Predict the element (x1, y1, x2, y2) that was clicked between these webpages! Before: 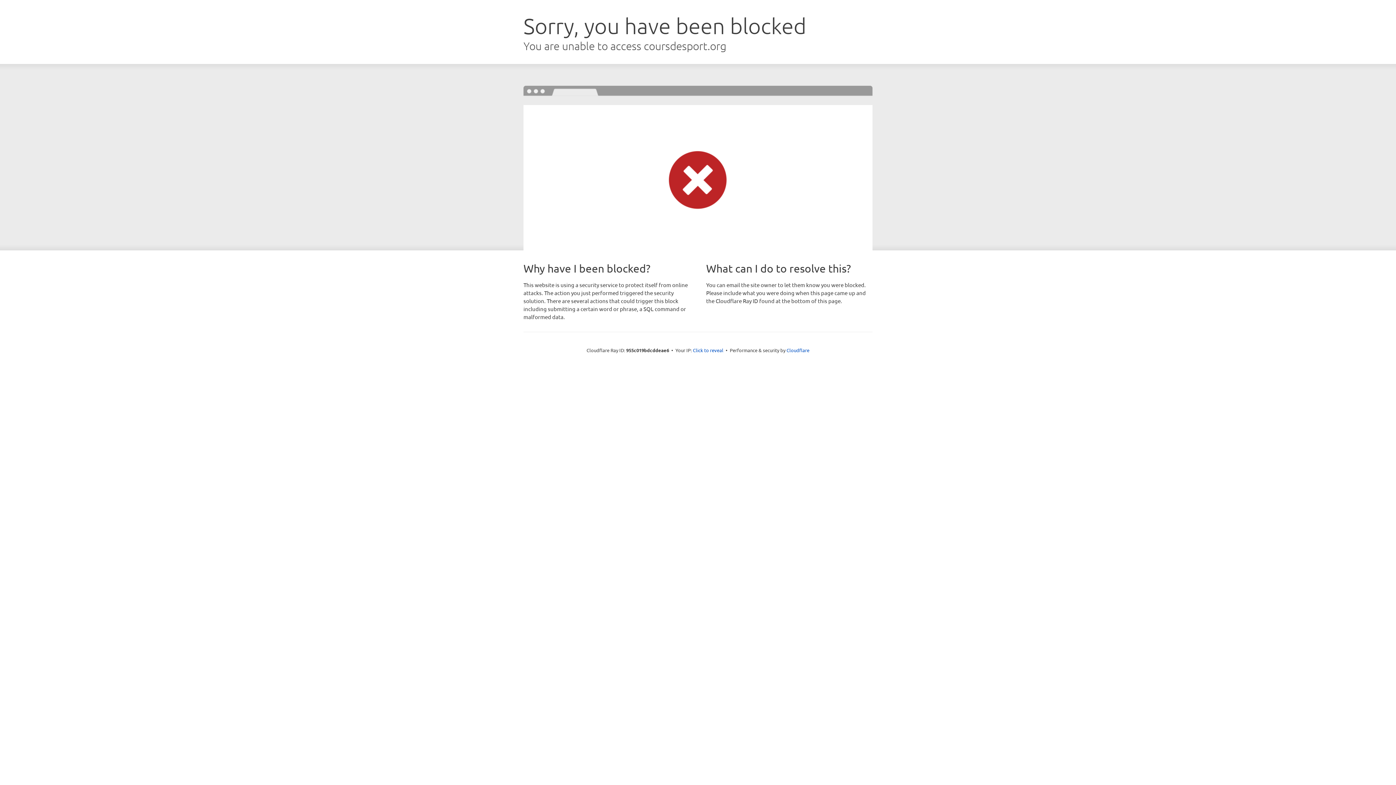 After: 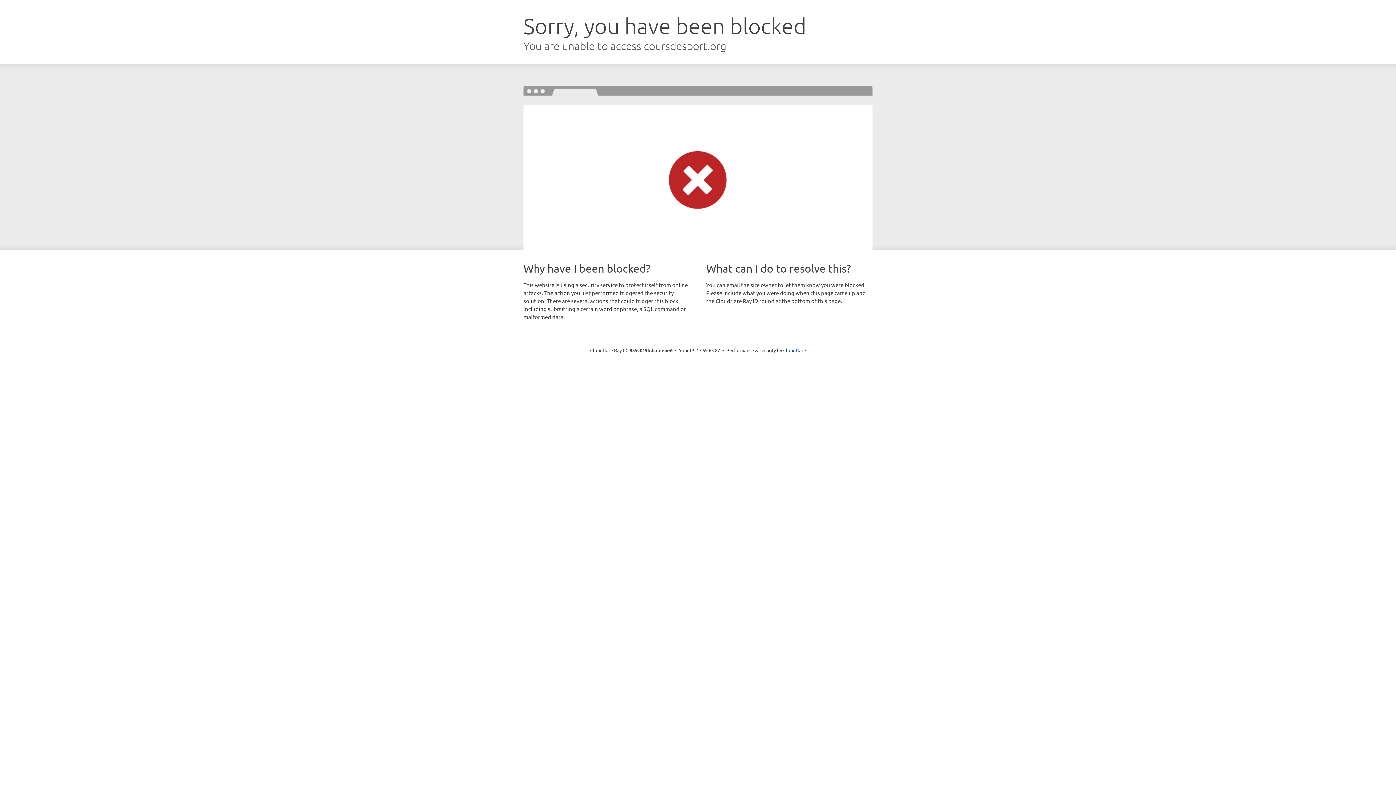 Action: label: Click to reveal bbox: (693, 346, 723, 353)